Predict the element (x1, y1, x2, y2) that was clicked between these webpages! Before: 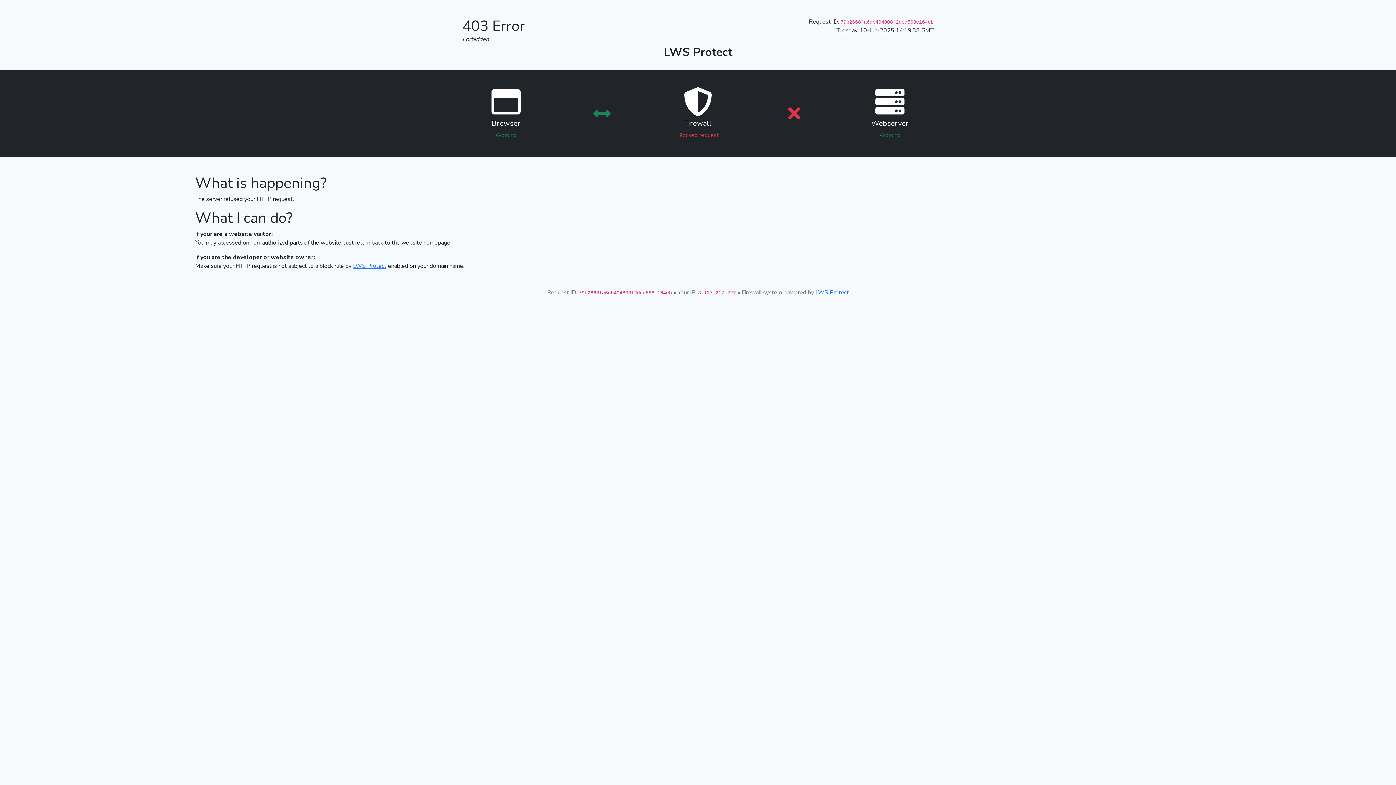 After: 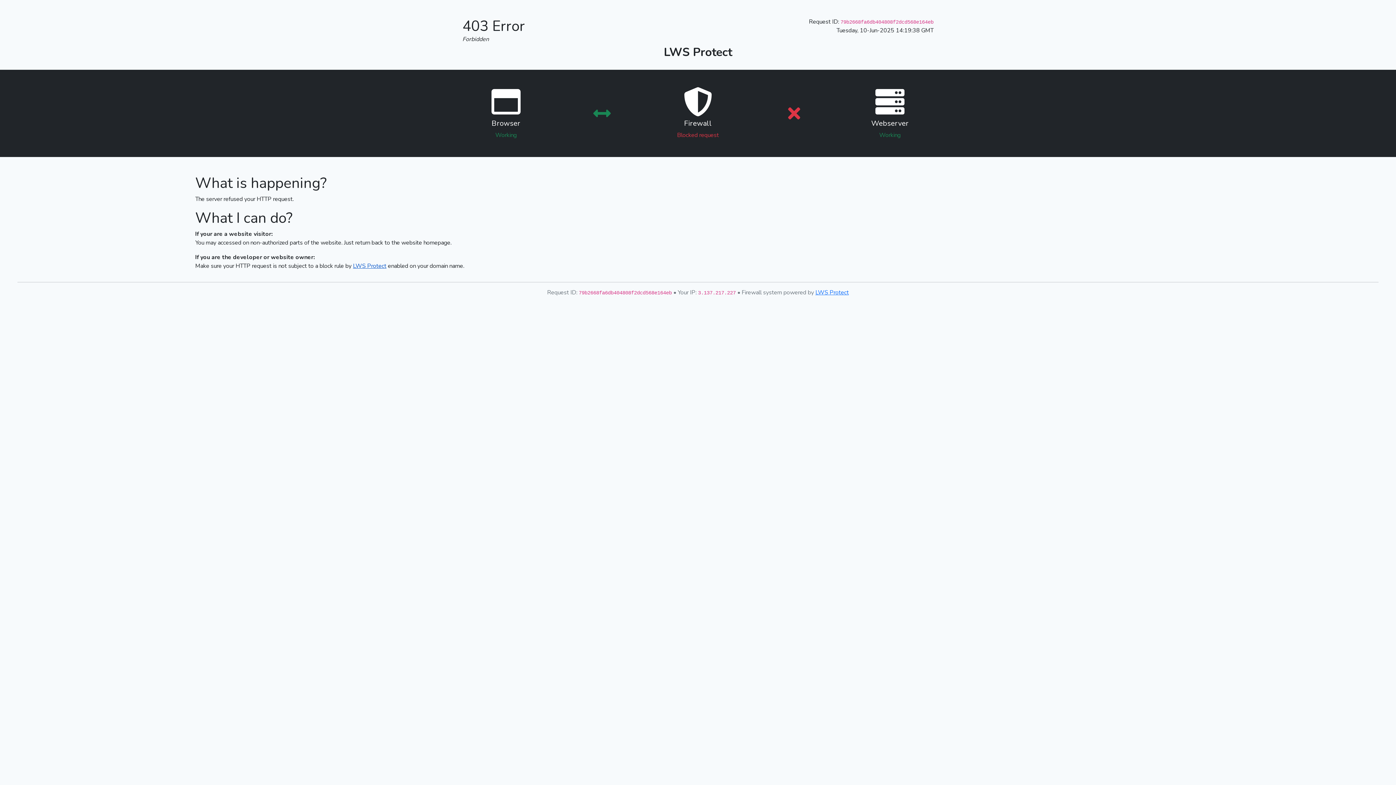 Action: bbox: (353, 262, 386, 270) label: LWS Protect